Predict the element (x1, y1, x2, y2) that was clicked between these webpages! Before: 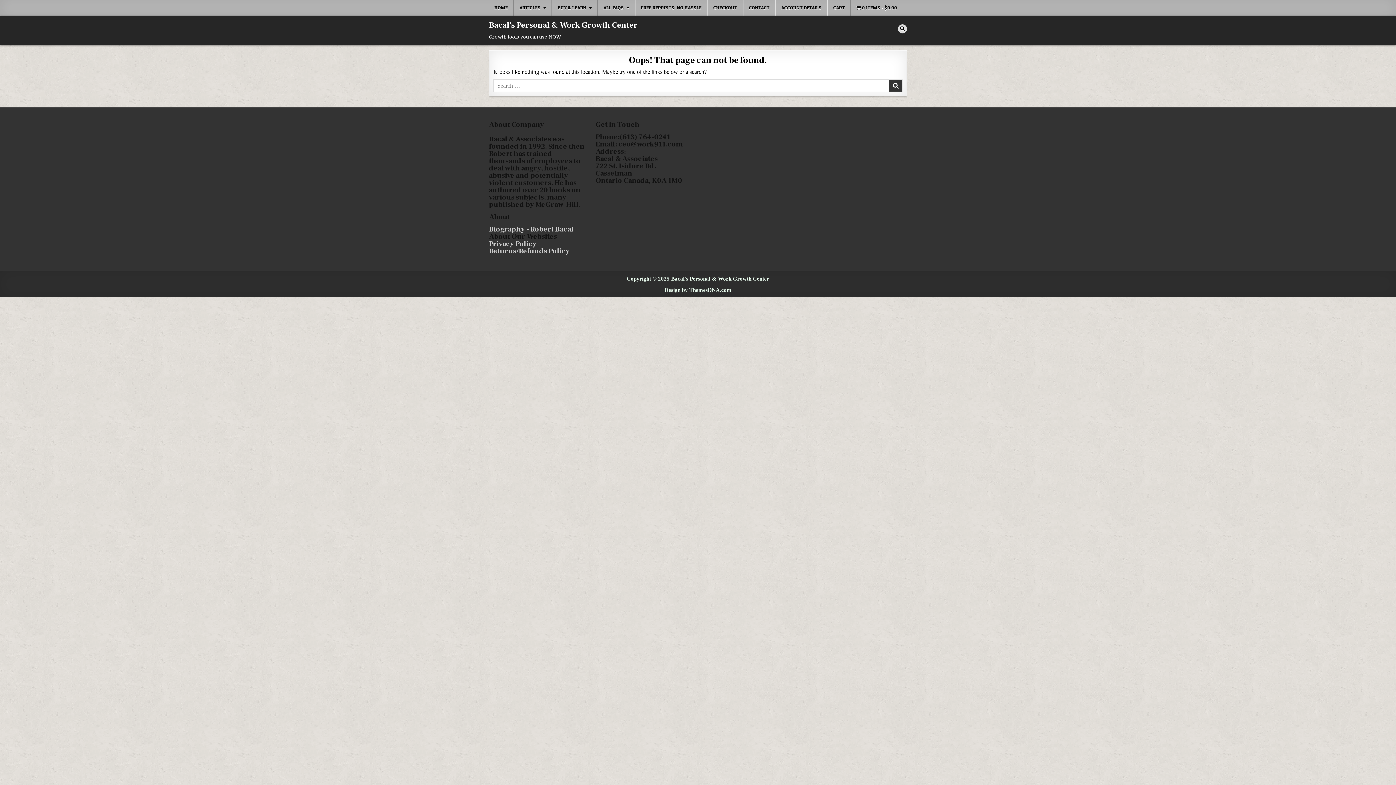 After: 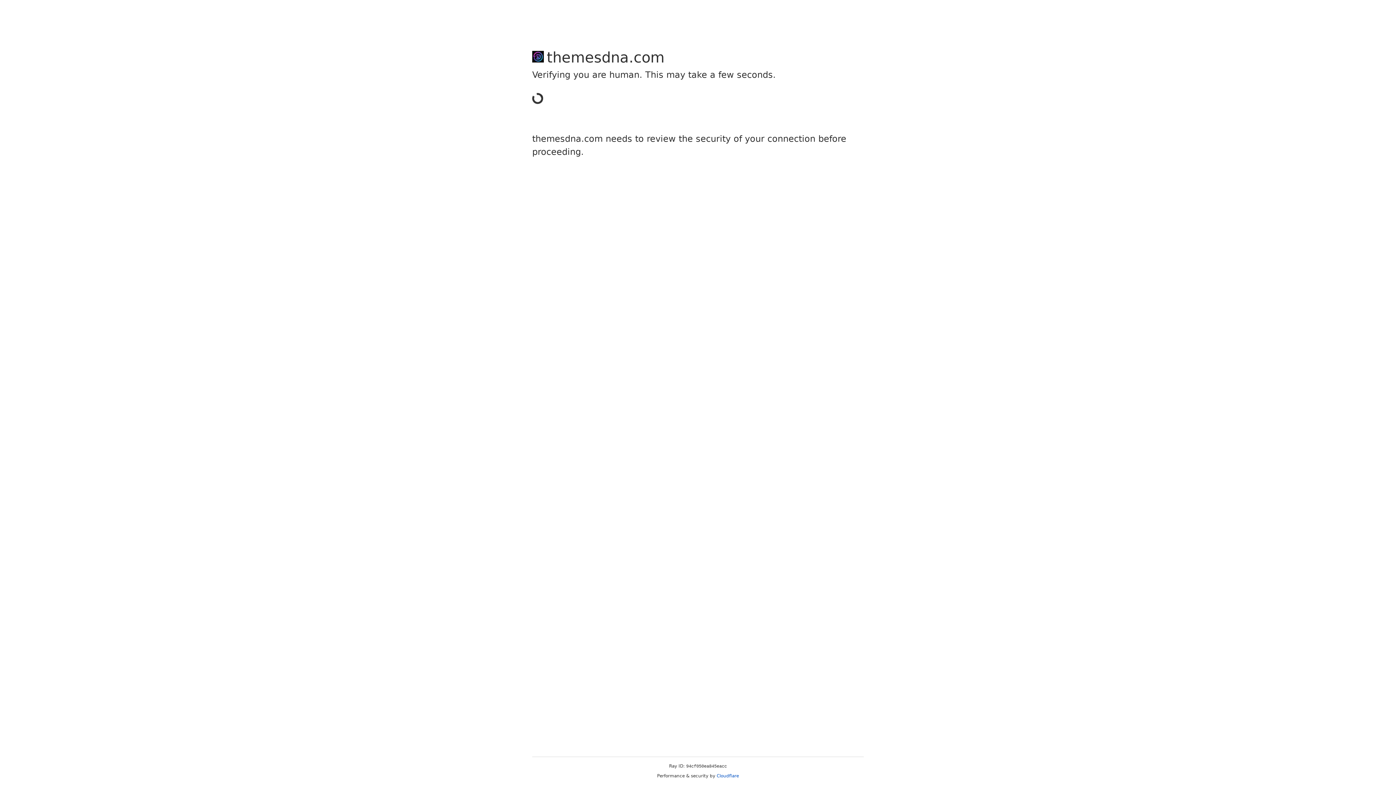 Action: bbox: (664, 286, 731, 293) label: Design by ThemesDNA.com